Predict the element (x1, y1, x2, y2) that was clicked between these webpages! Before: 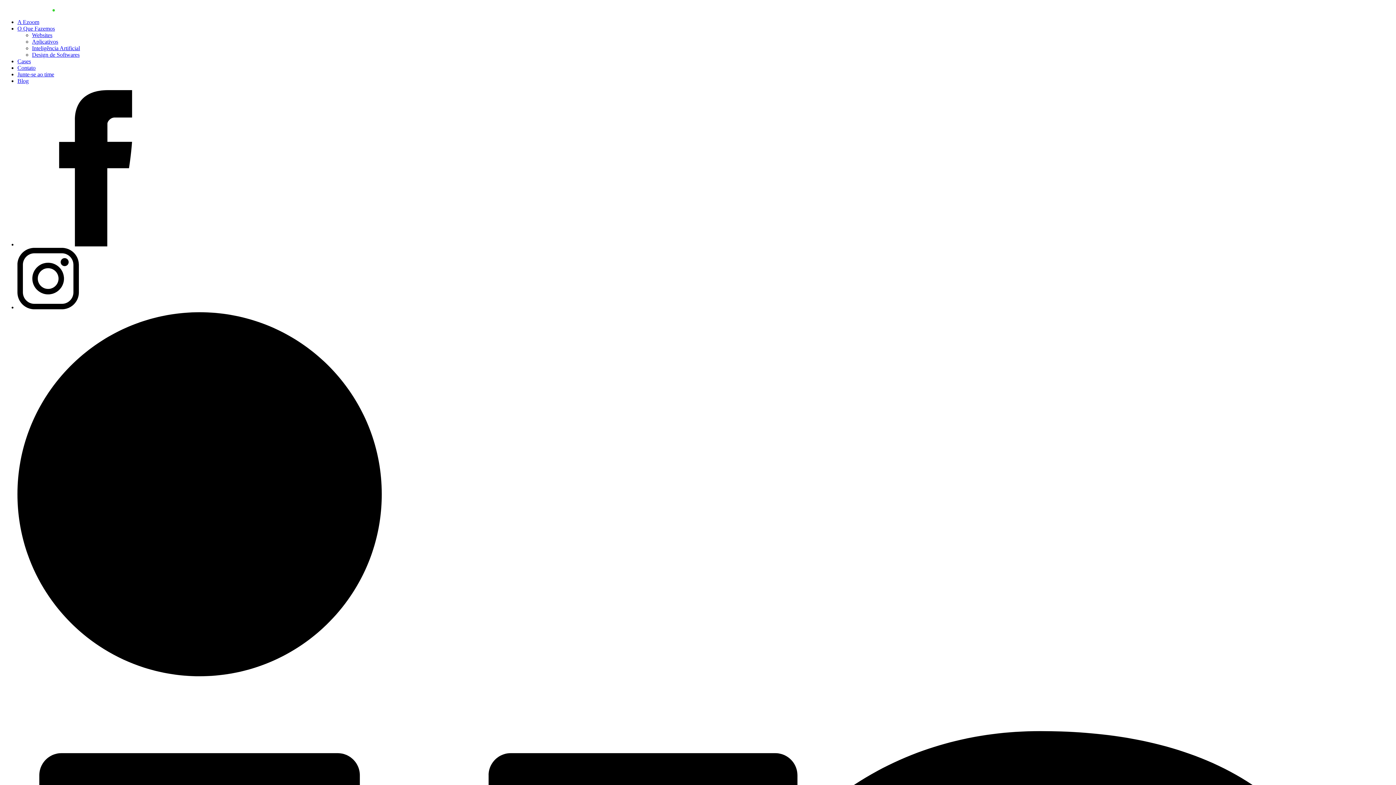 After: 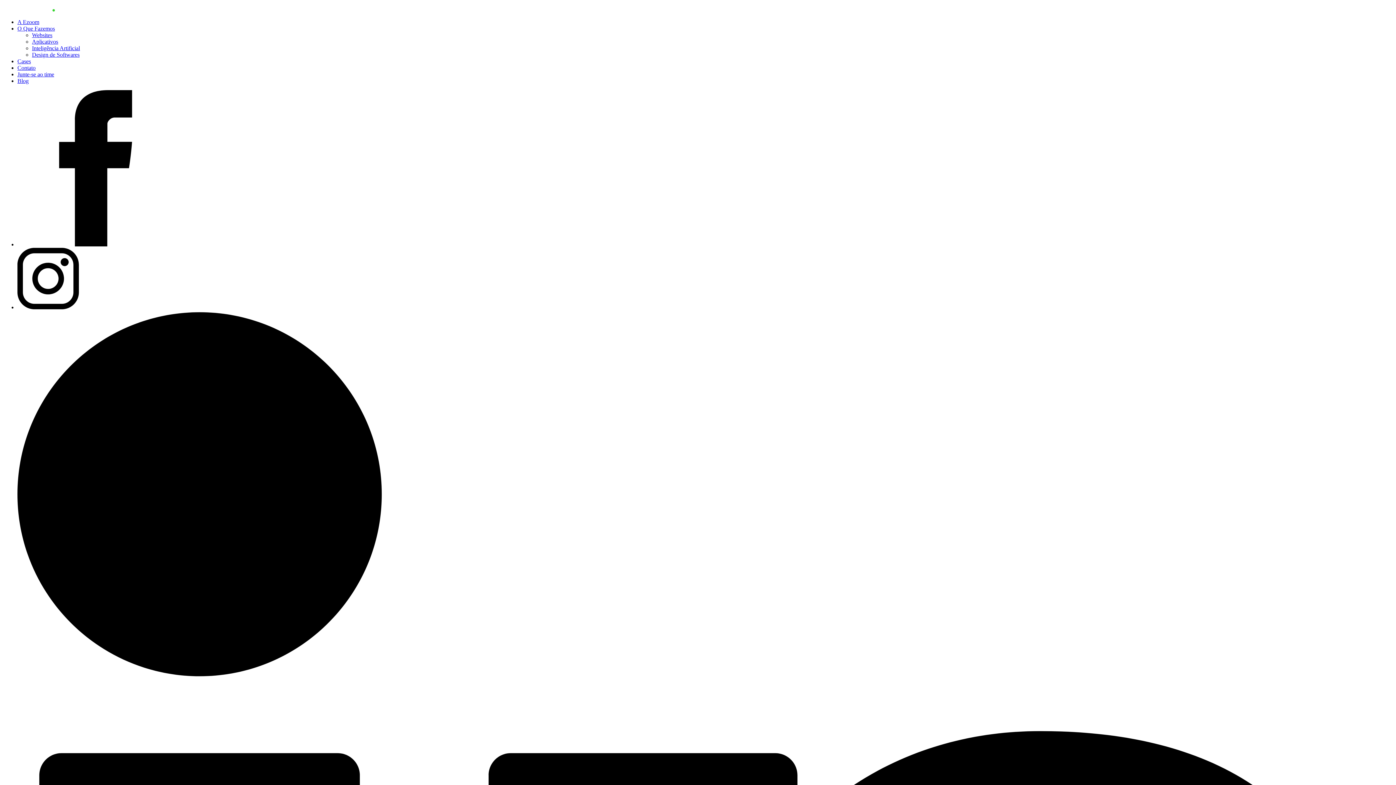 Action: bbox: (17, 304, 78, 310)